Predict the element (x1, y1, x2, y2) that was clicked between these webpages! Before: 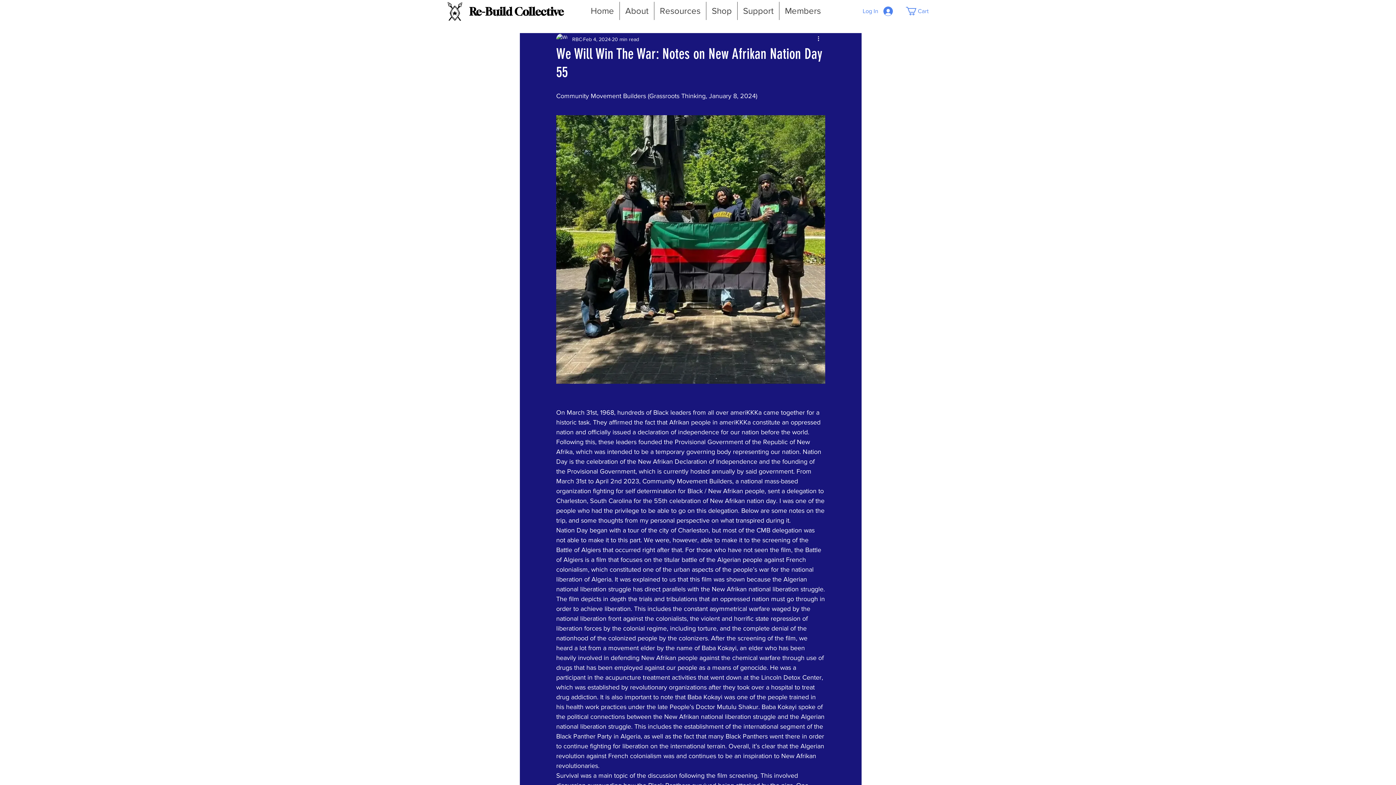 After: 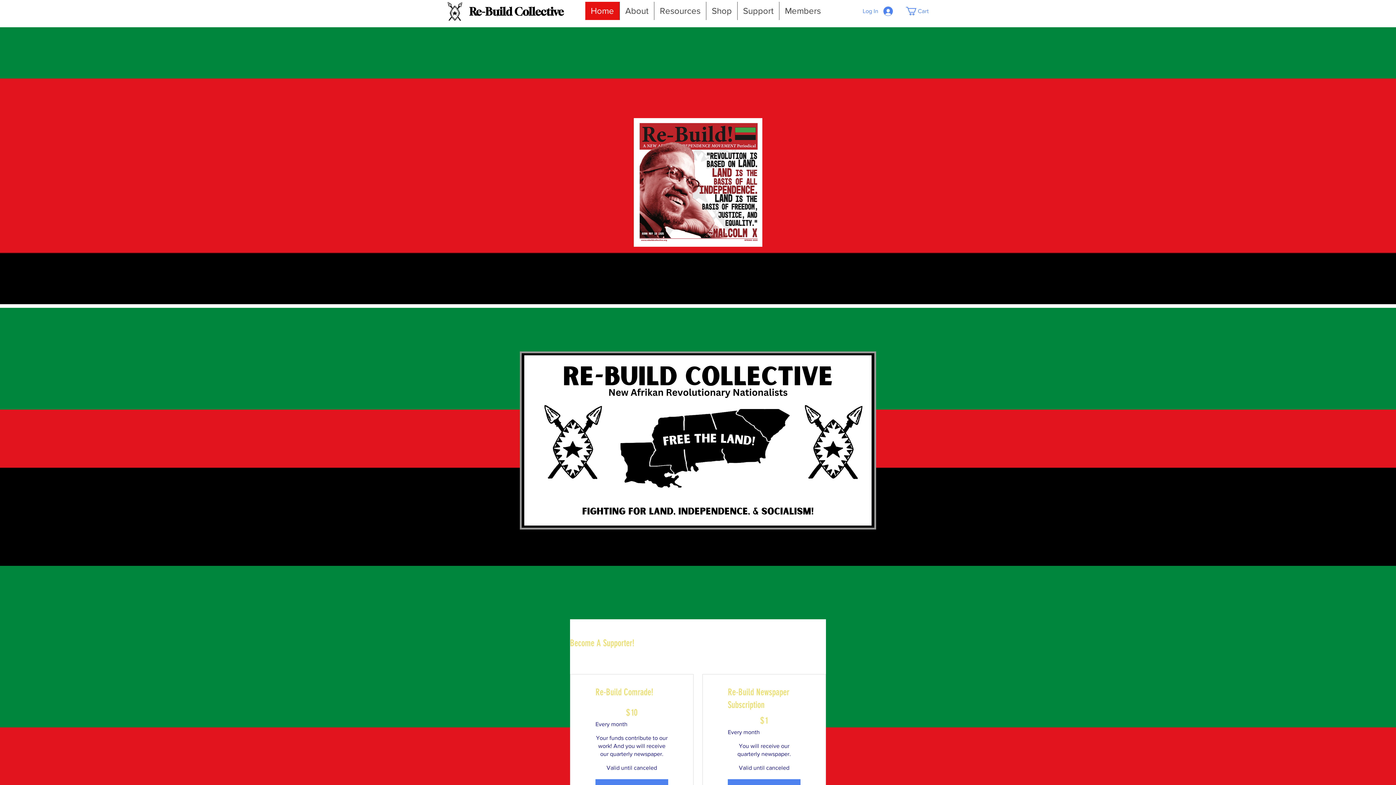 Action: label: Home bbox: (585, 1, 619, 20)